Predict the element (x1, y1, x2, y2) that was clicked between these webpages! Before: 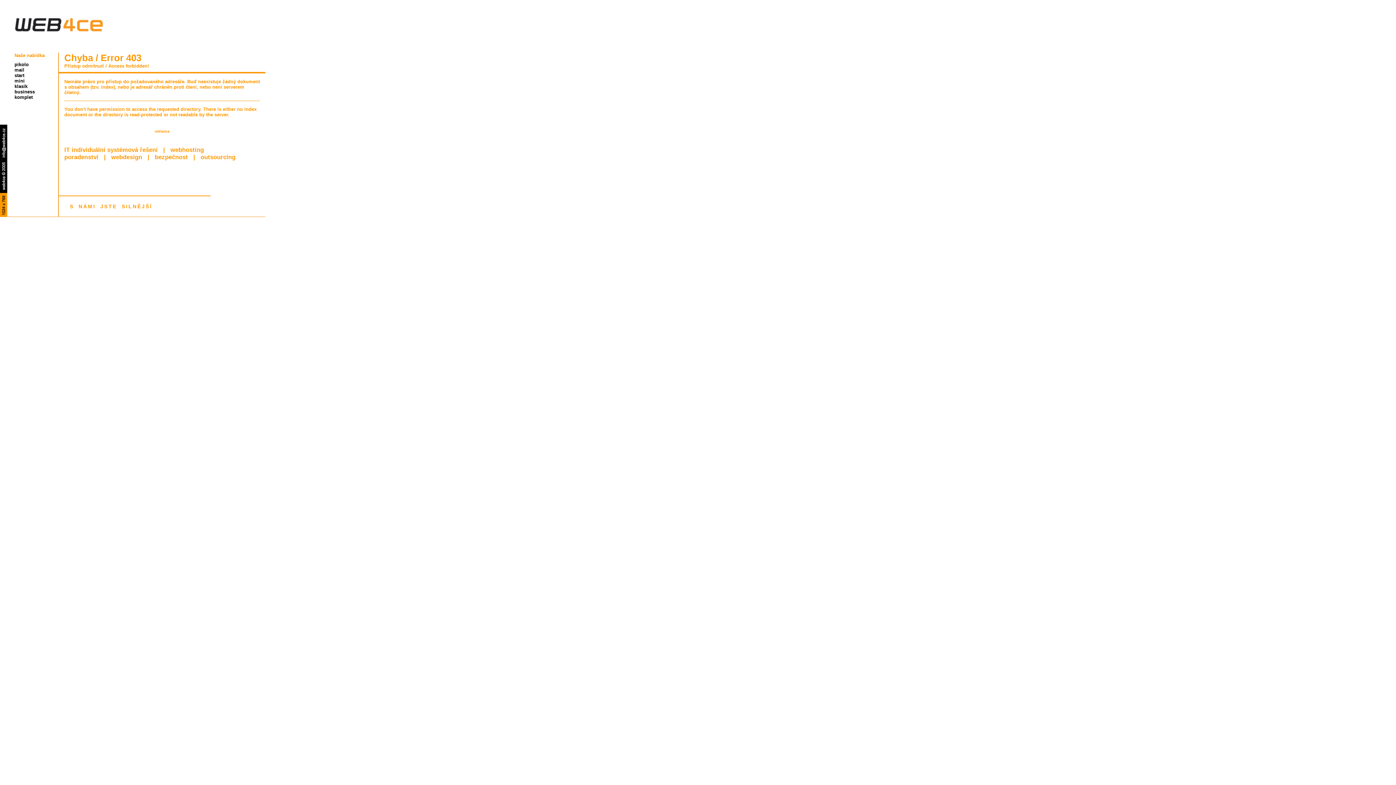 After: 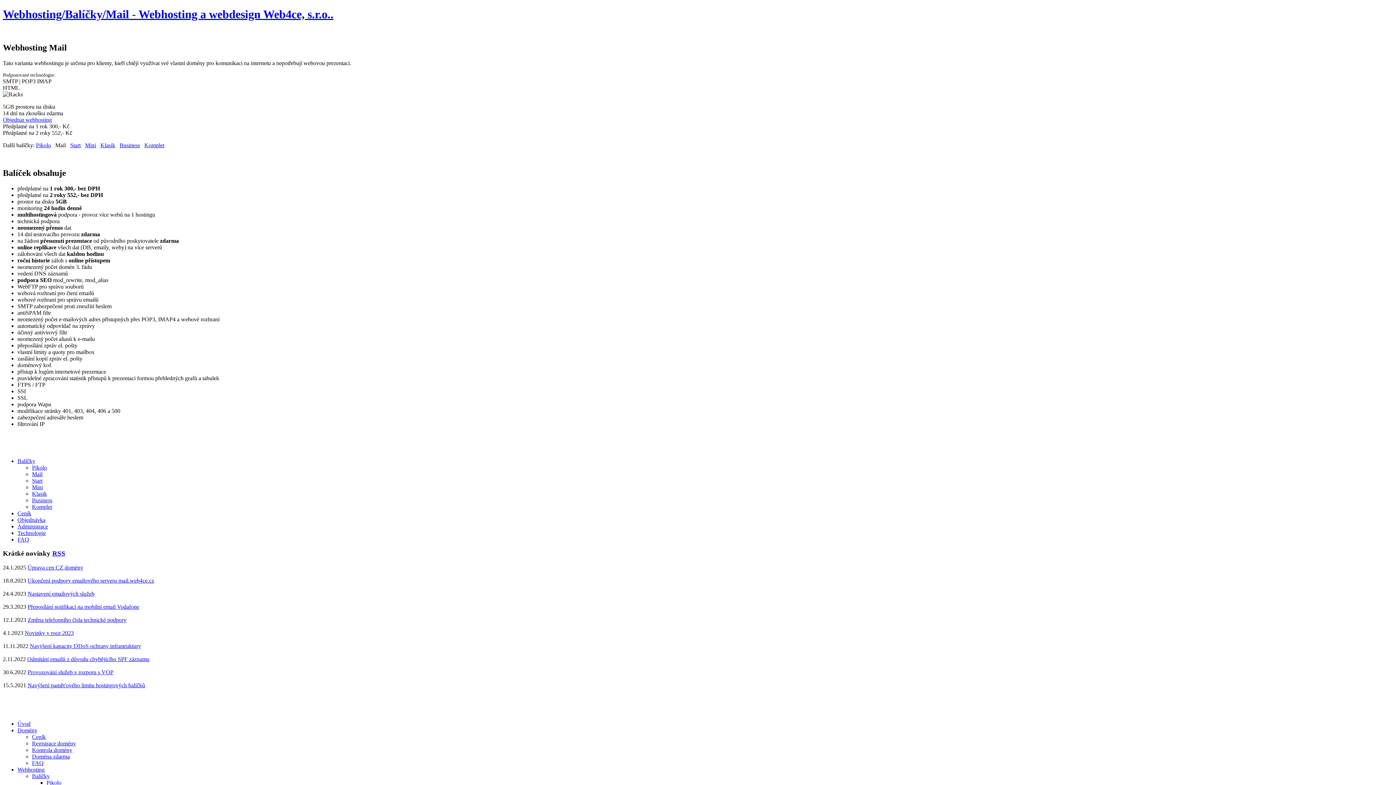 Action: bbox: (14, 67, 24, 72) label: mail